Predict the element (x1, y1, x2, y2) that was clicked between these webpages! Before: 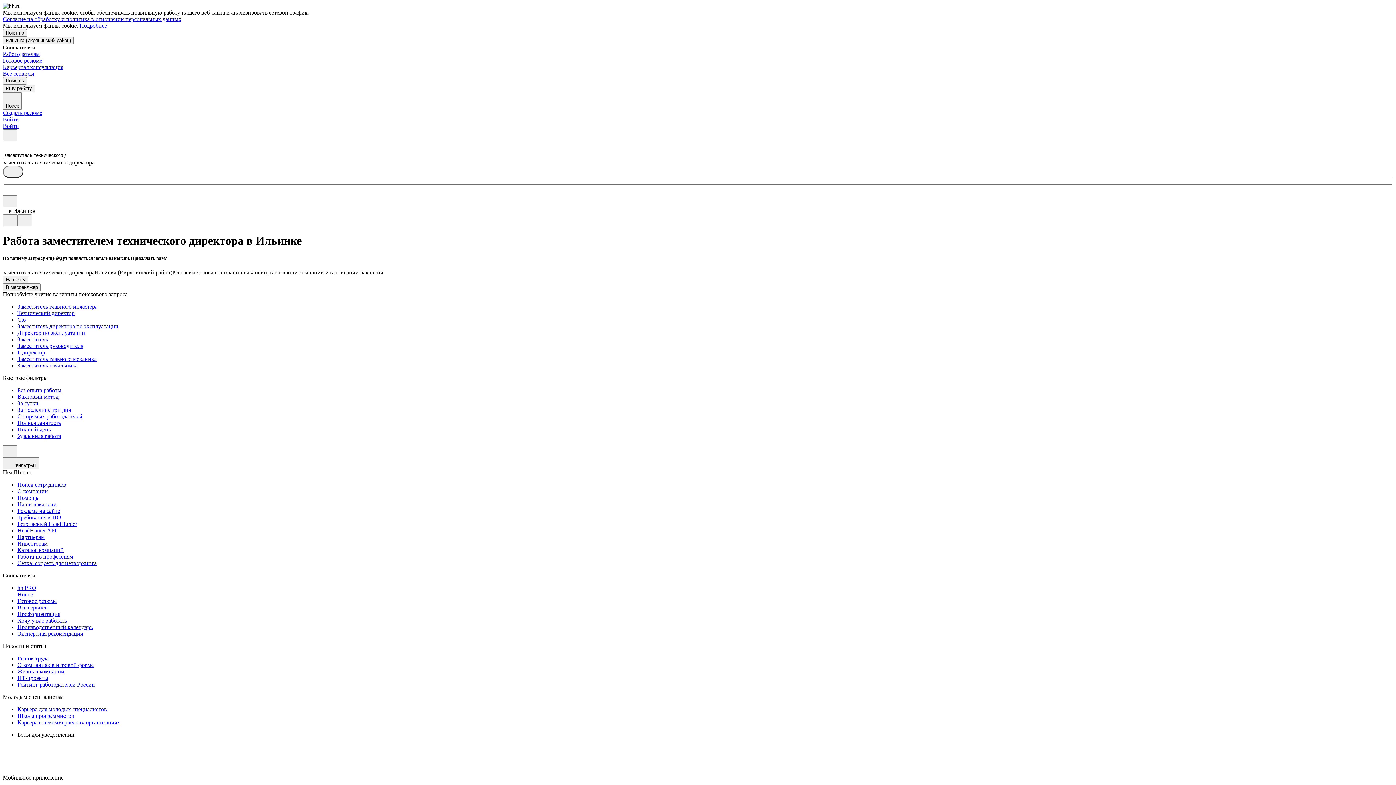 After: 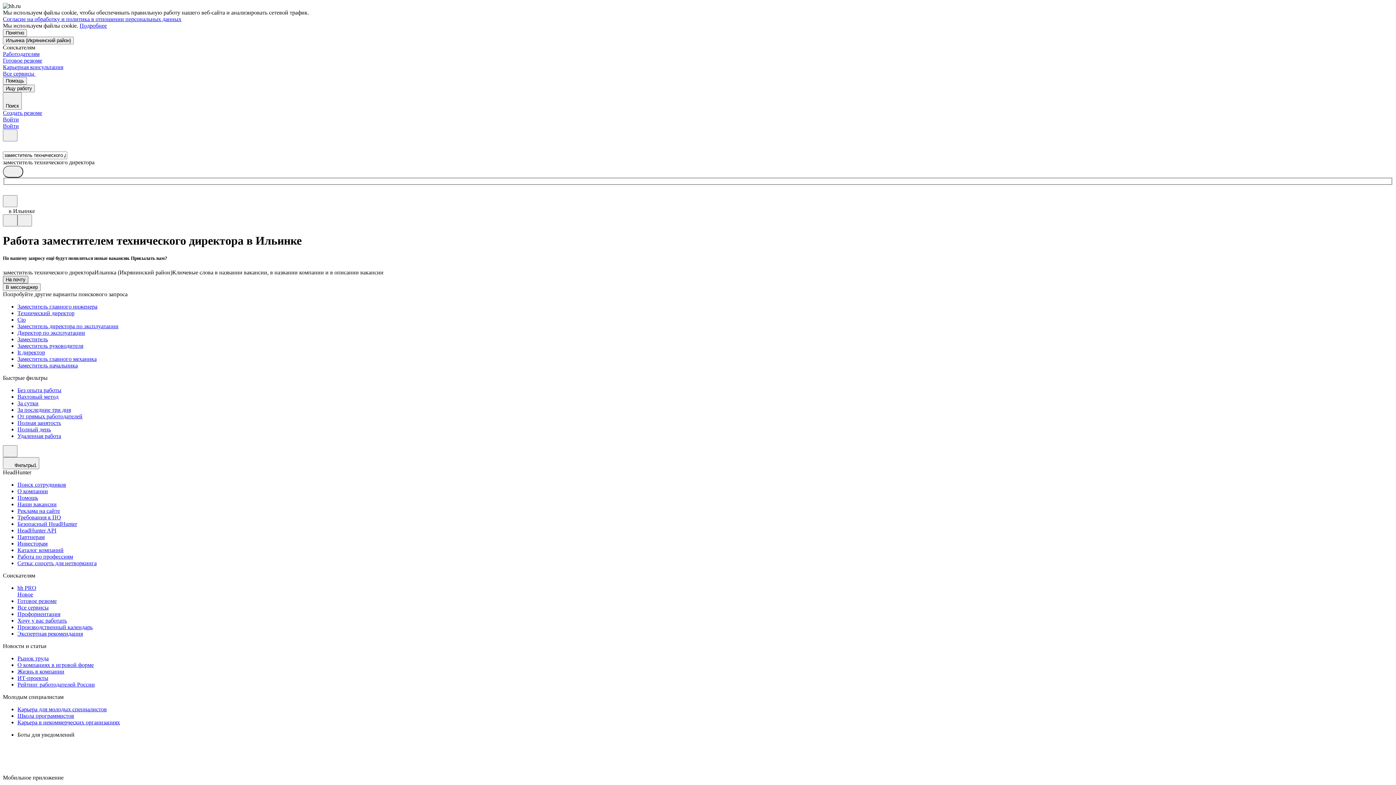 Action: label: На почту bbox: (2, 276, 28, 283)